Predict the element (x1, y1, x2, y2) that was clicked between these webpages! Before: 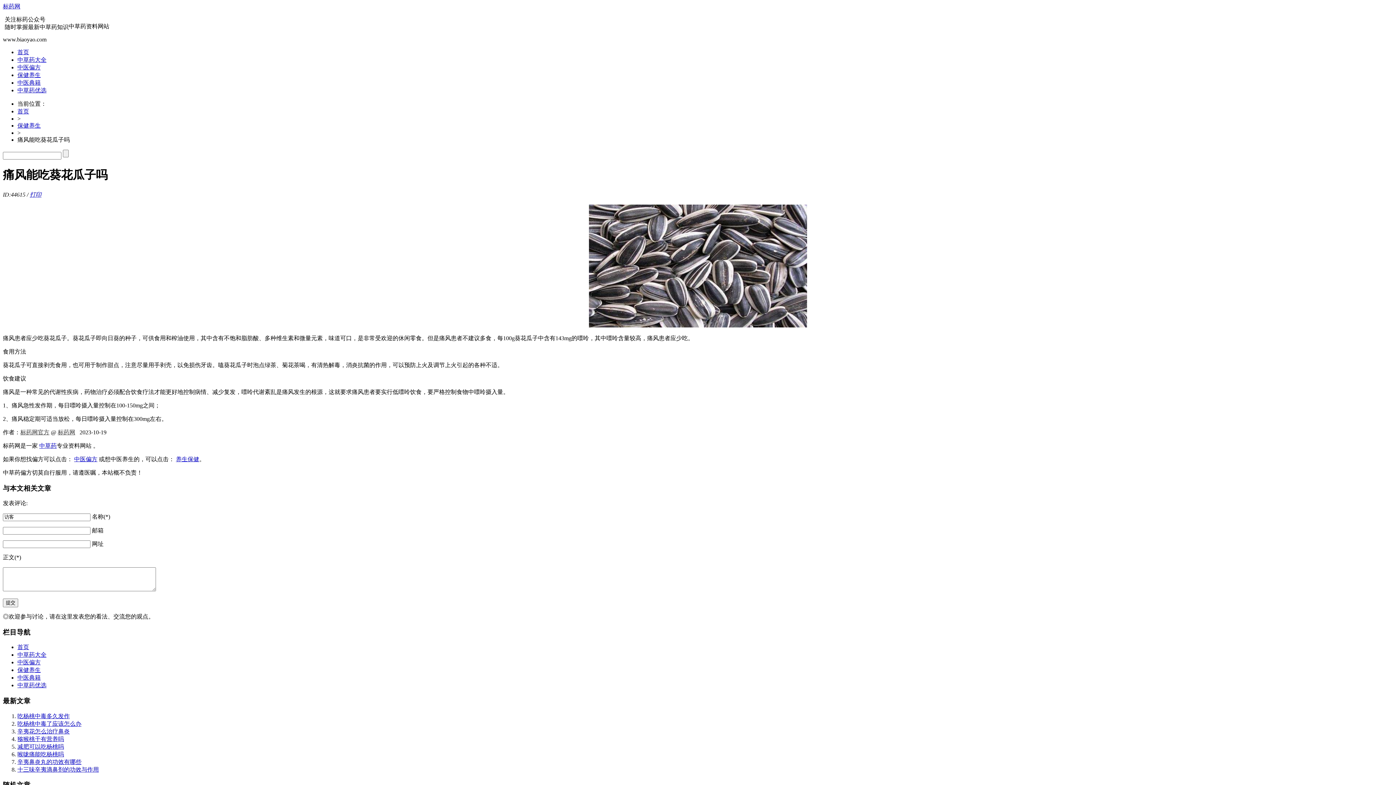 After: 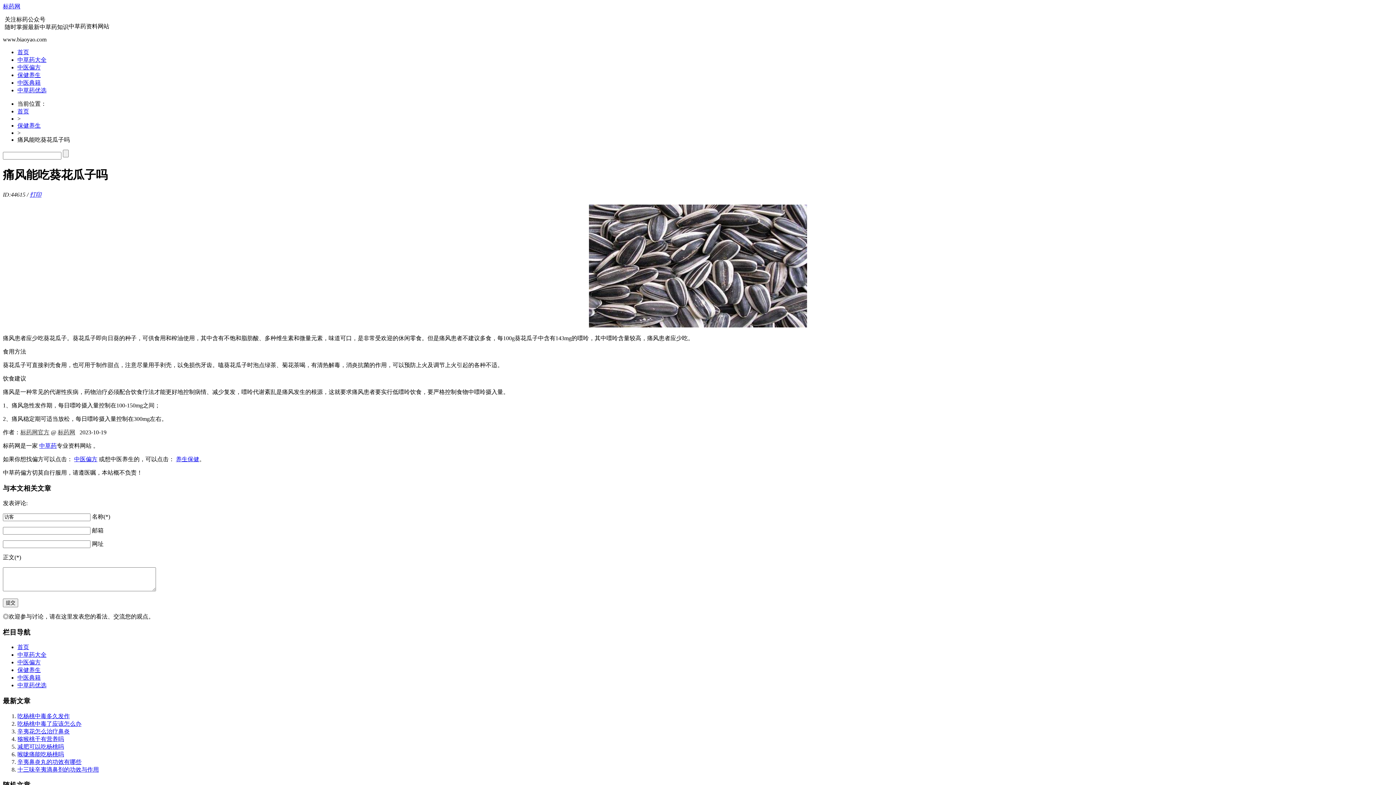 Action: bbox: (2, 500, 27, 506) label: 发表评论: